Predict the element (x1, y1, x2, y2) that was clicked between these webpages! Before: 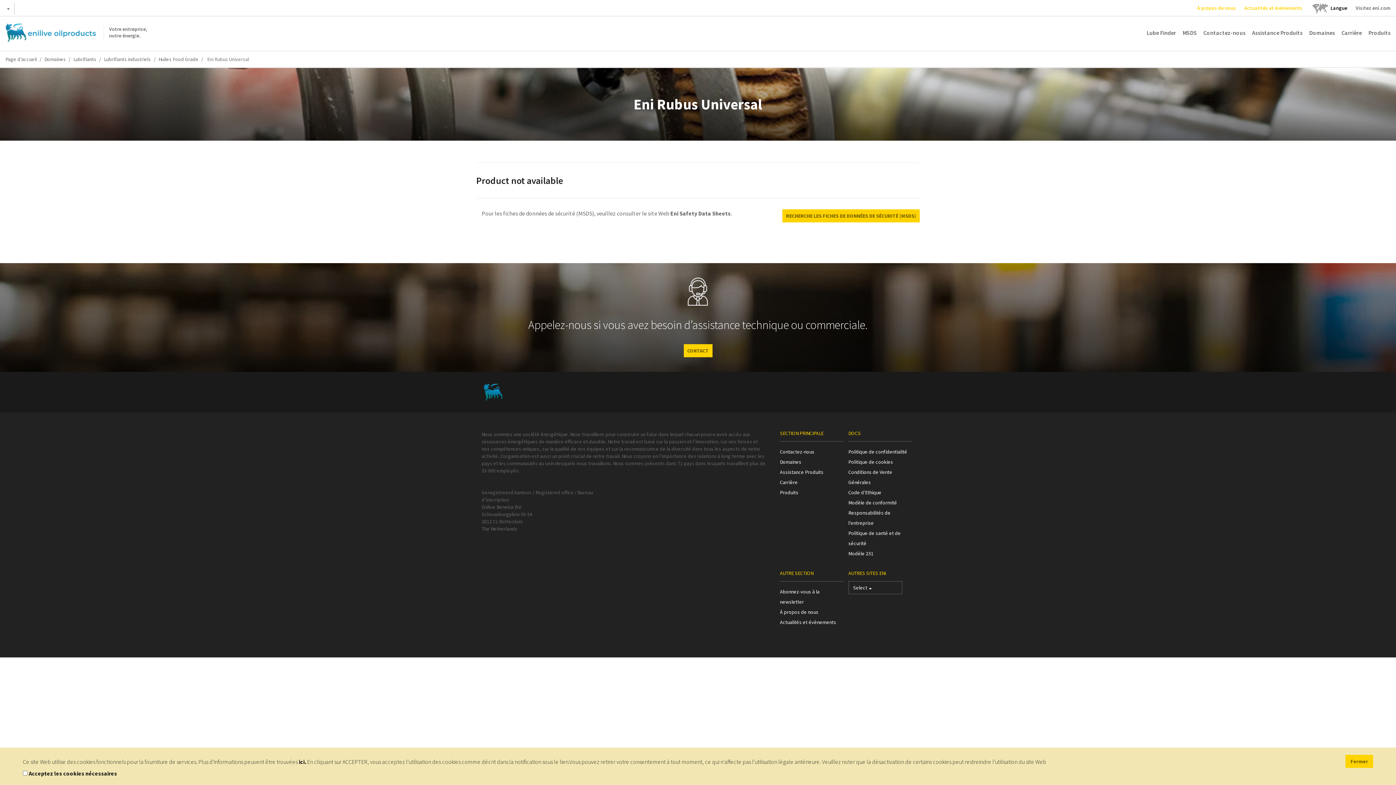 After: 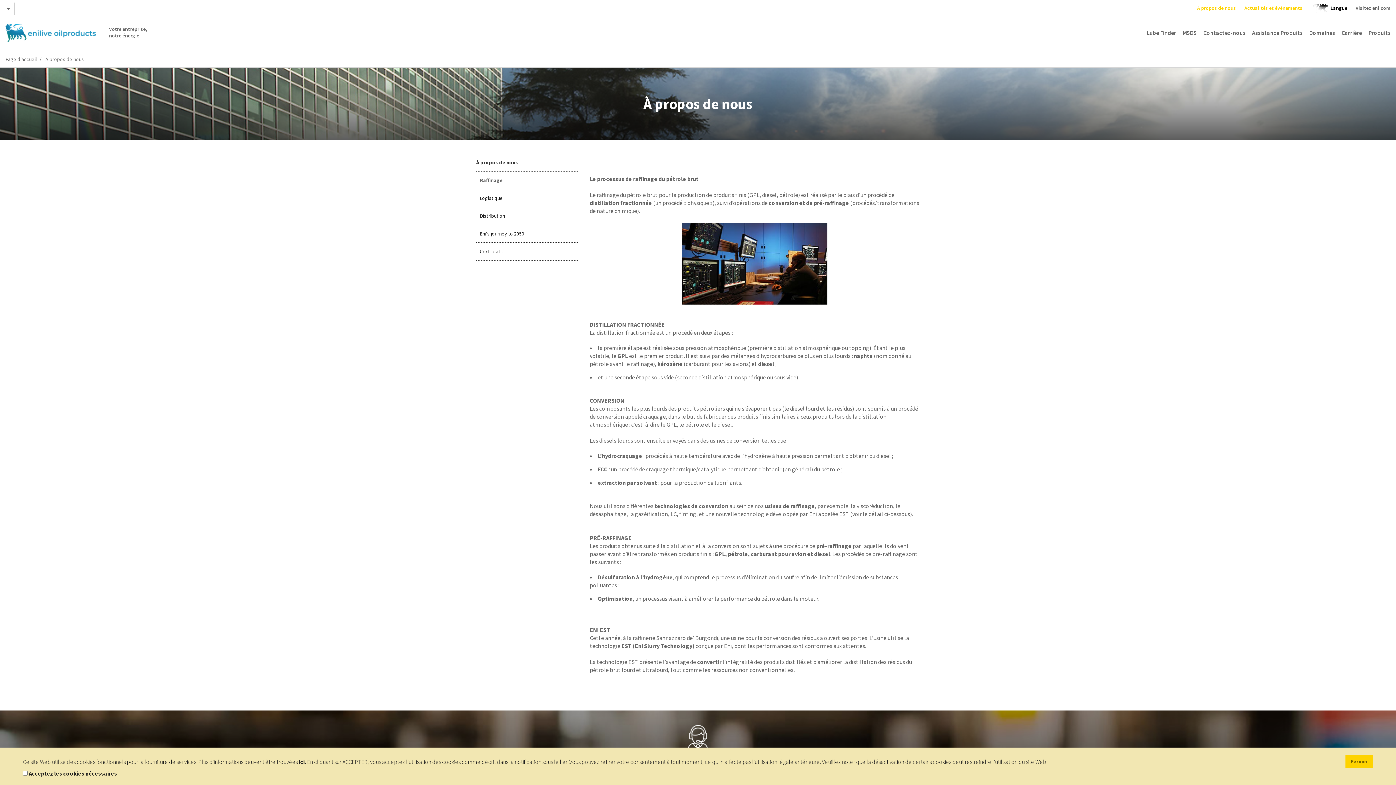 Action: bbox: (1197, 4, 1236, 11) label: À propos de nous